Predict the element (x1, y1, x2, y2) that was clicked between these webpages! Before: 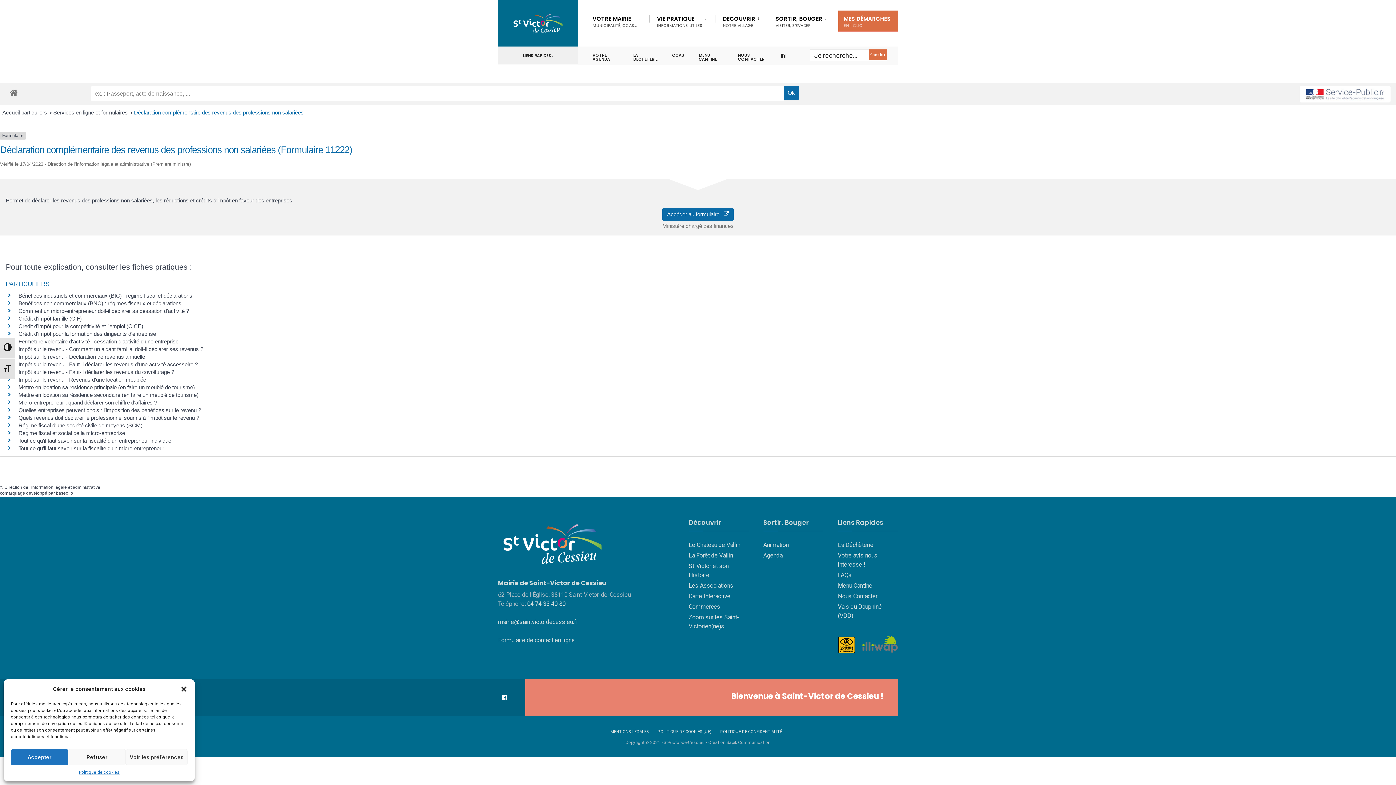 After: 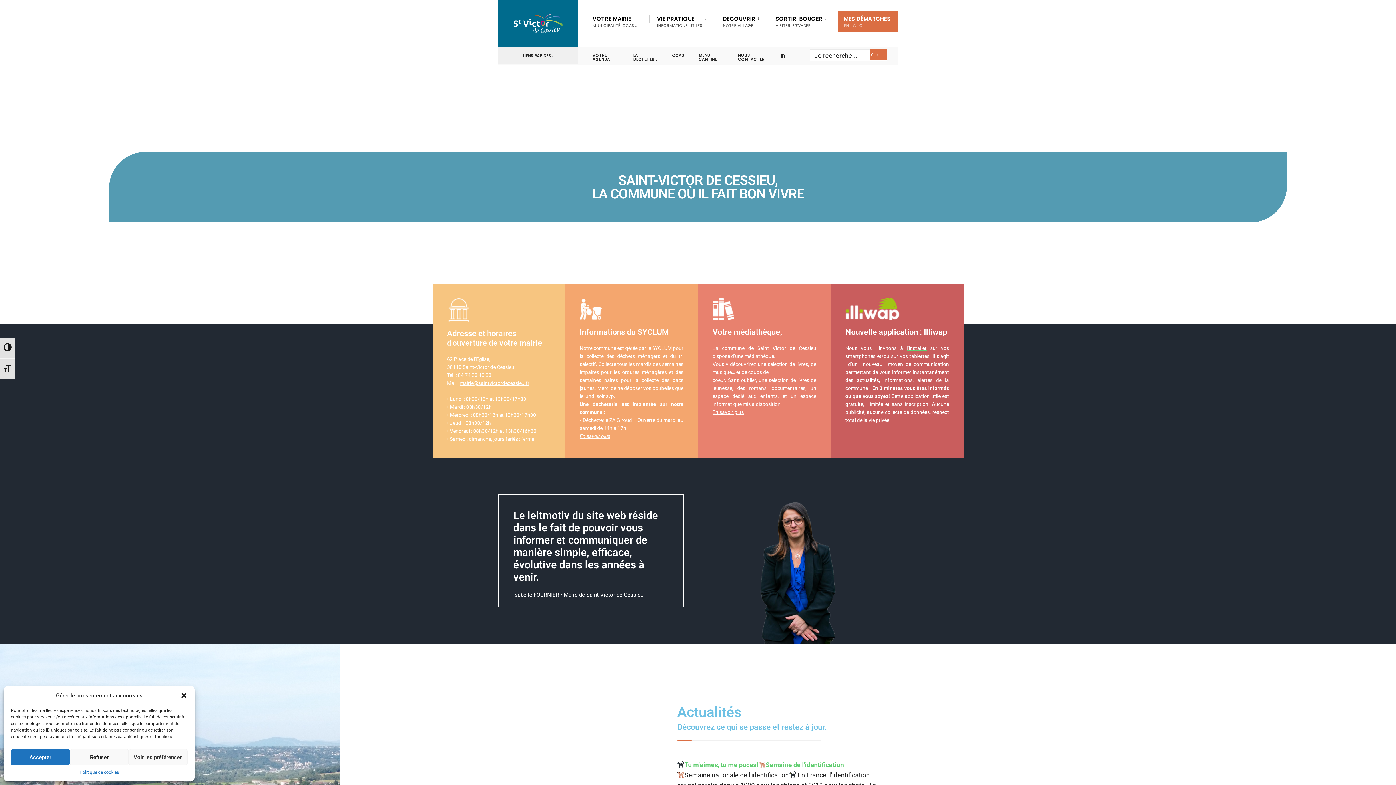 Action: bbox: (510, 10, 565, 35)